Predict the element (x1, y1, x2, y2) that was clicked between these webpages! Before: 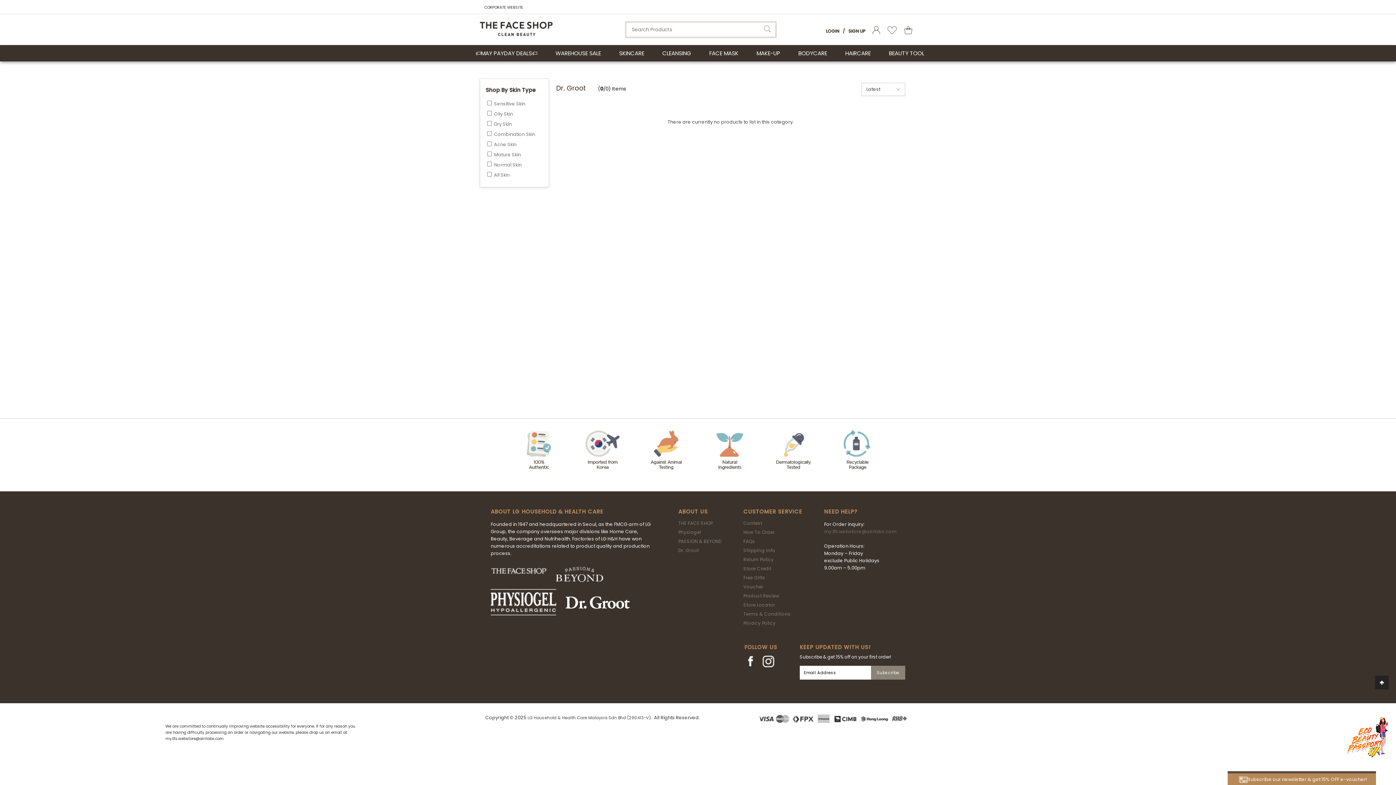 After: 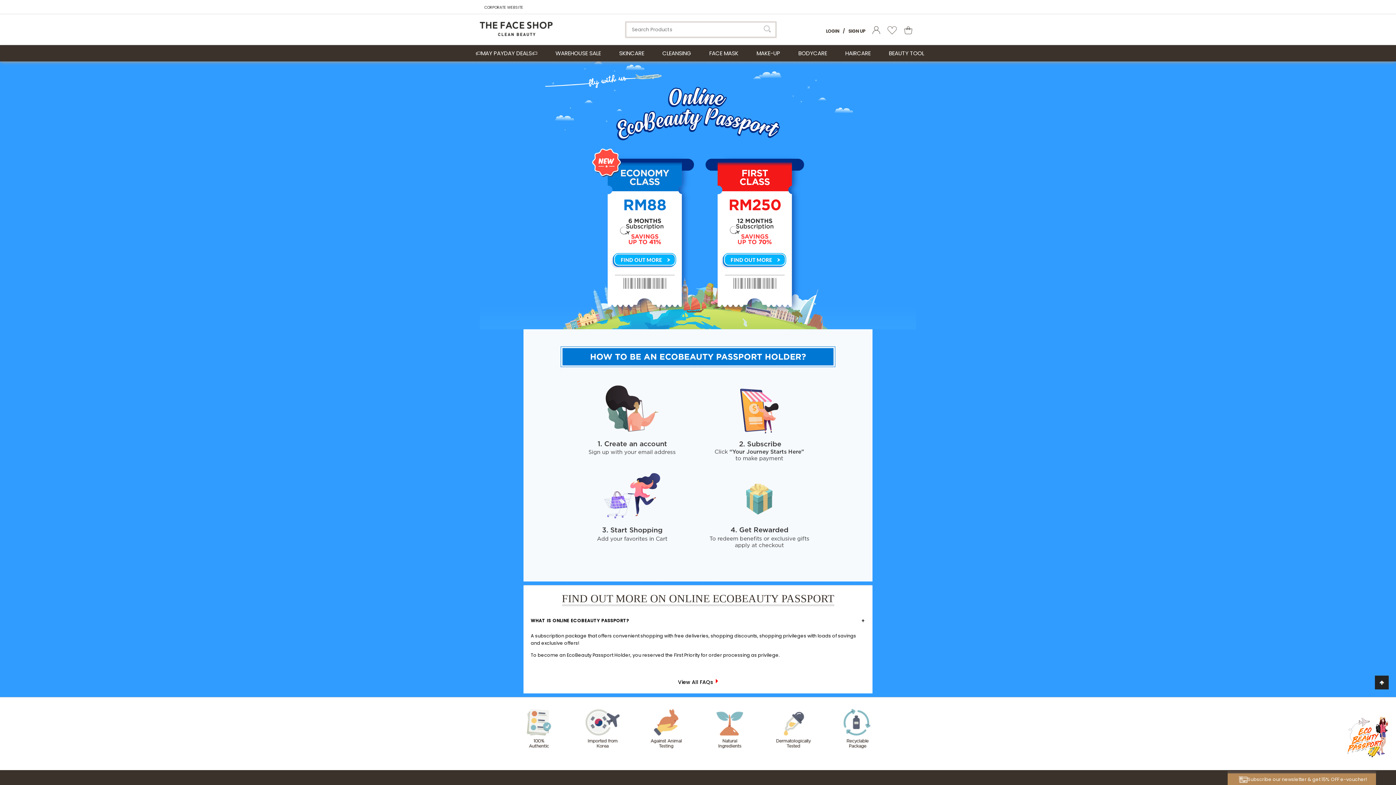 Action: bbox: (1347, 753, 1389, 759)